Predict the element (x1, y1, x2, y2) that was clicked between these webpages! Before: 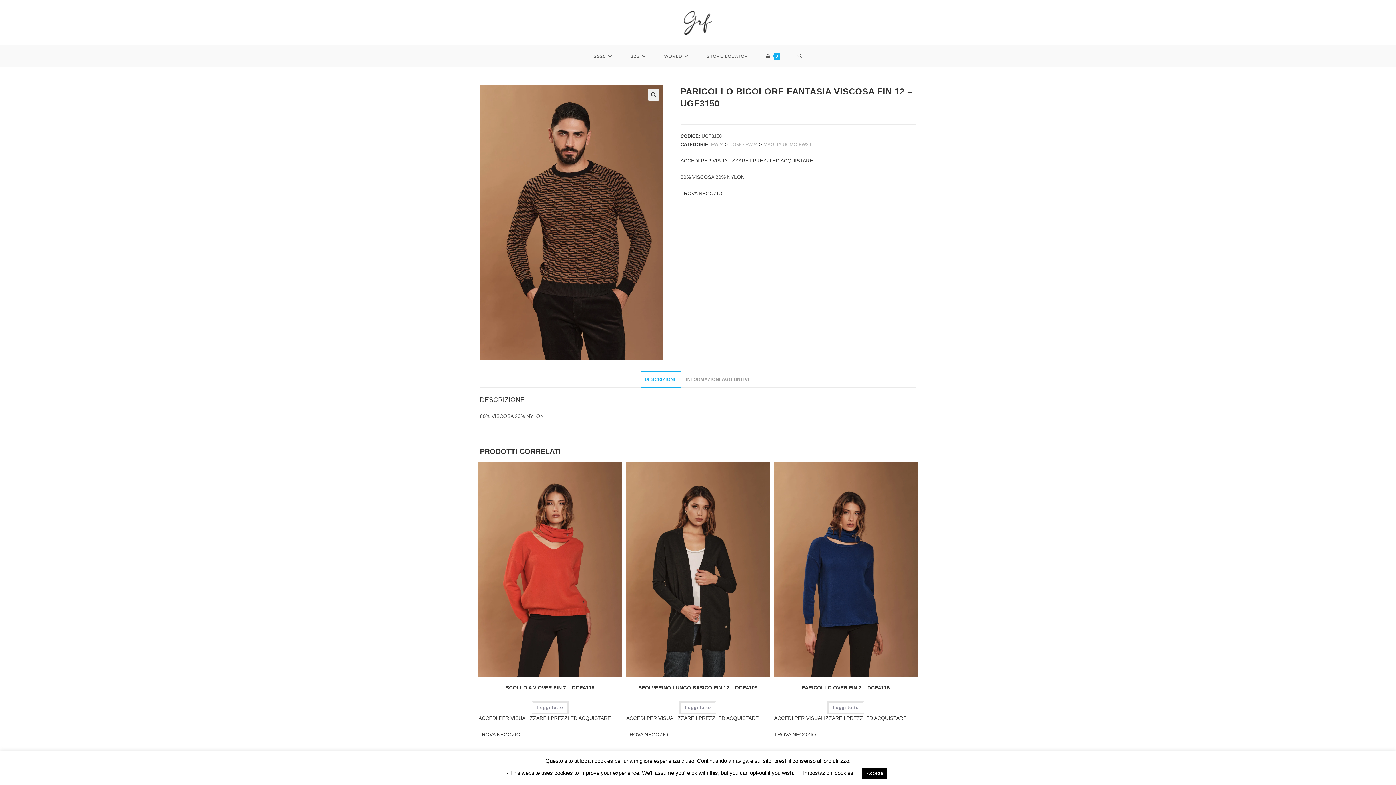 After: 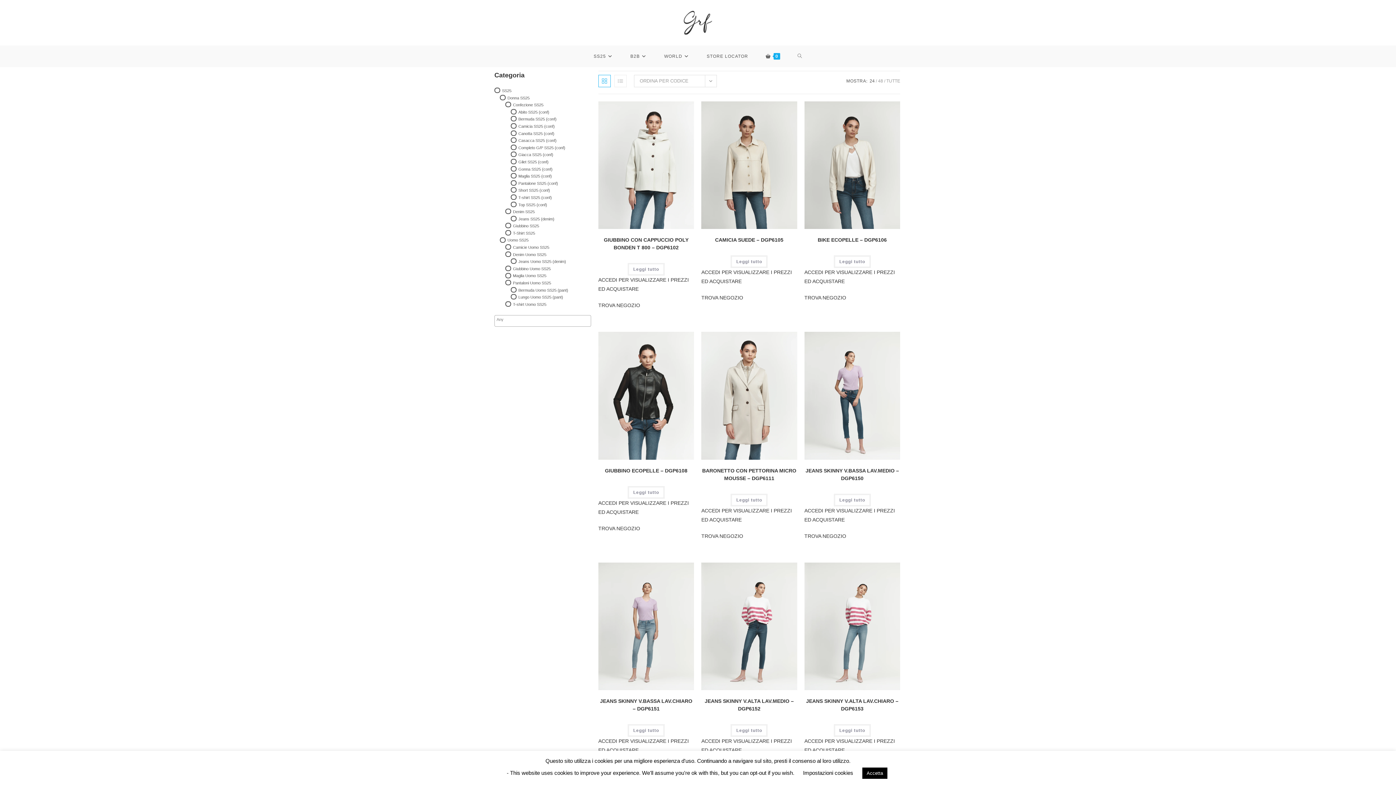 Action: label: SS25 bbox: (585, 45, 622, 67)